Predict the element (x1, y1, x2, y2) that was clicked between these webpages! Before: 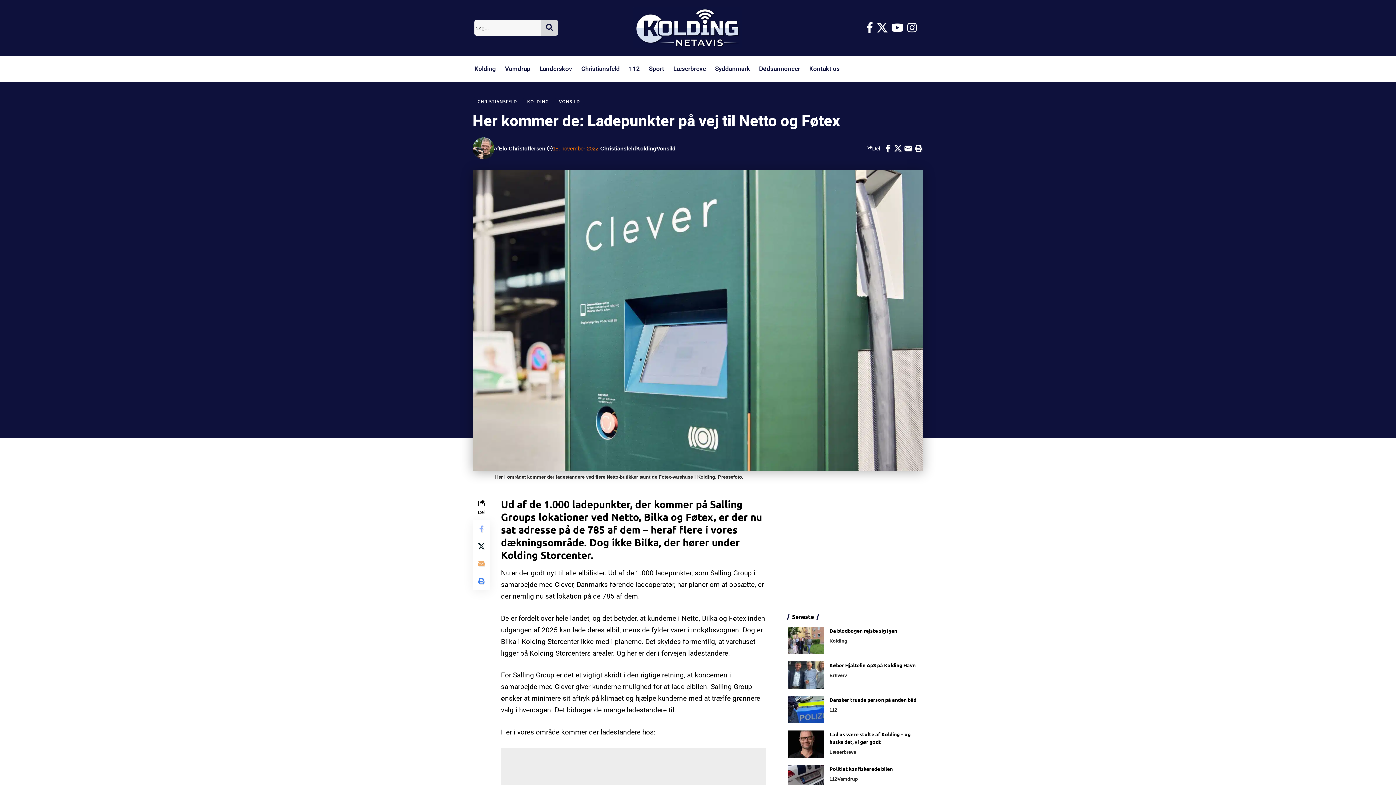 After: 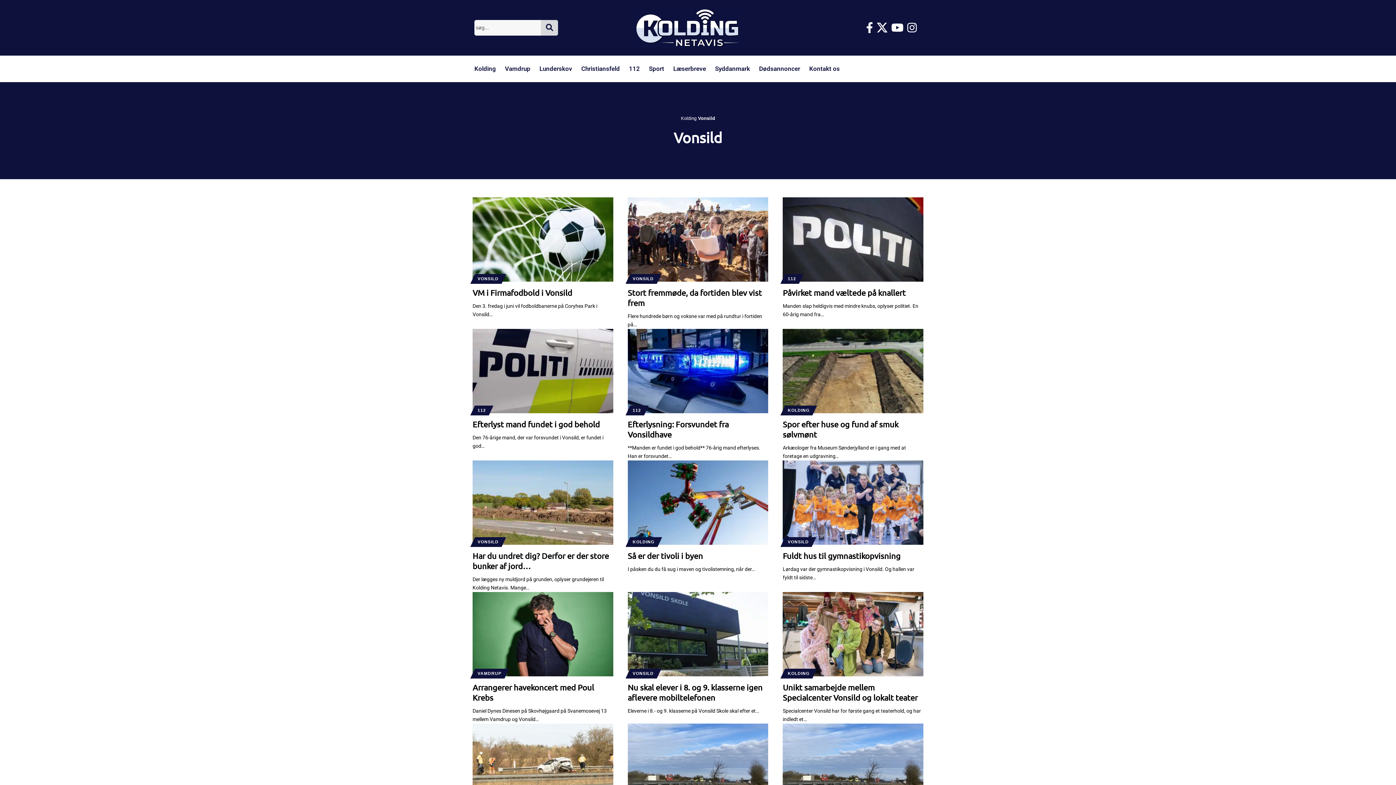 Action: label: VONSILD bbox: (554, 96, 585, 106)